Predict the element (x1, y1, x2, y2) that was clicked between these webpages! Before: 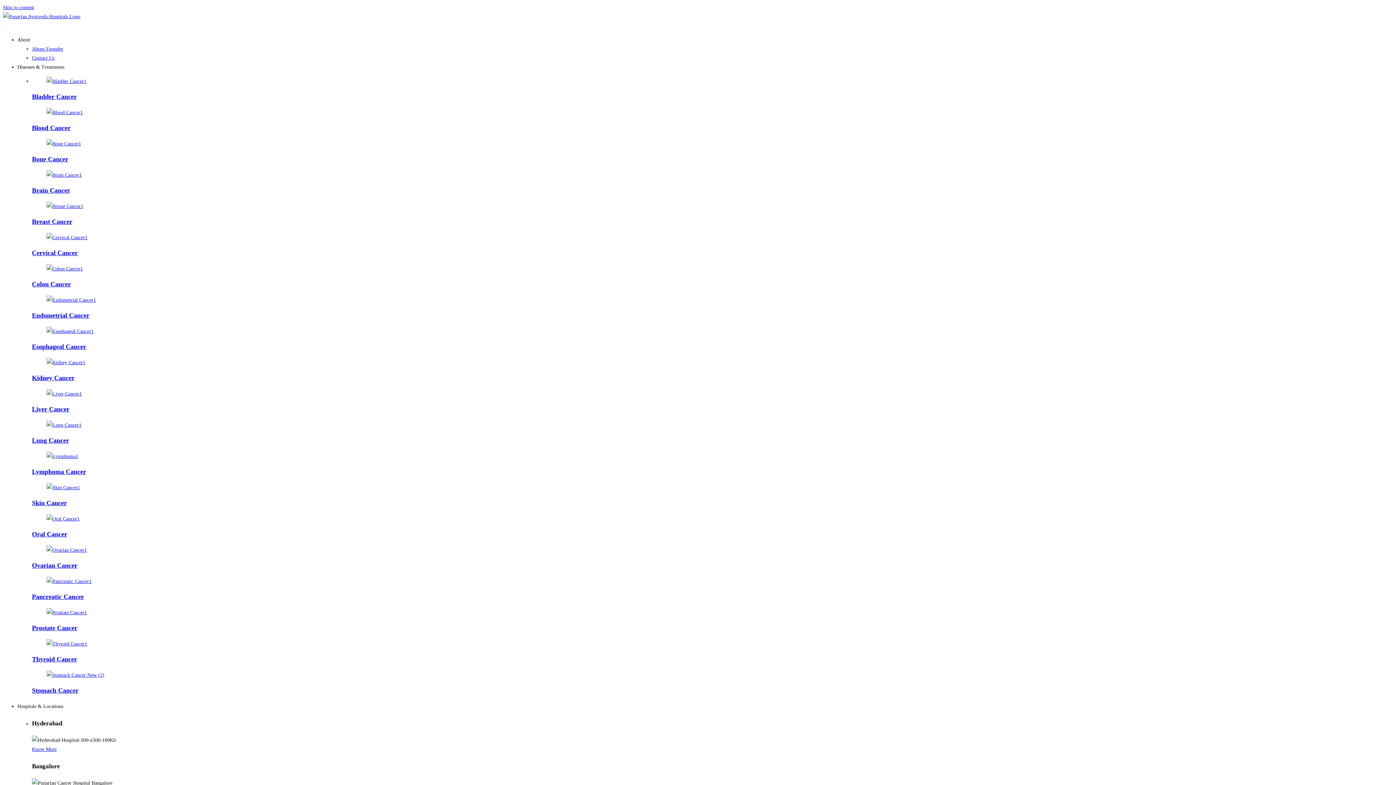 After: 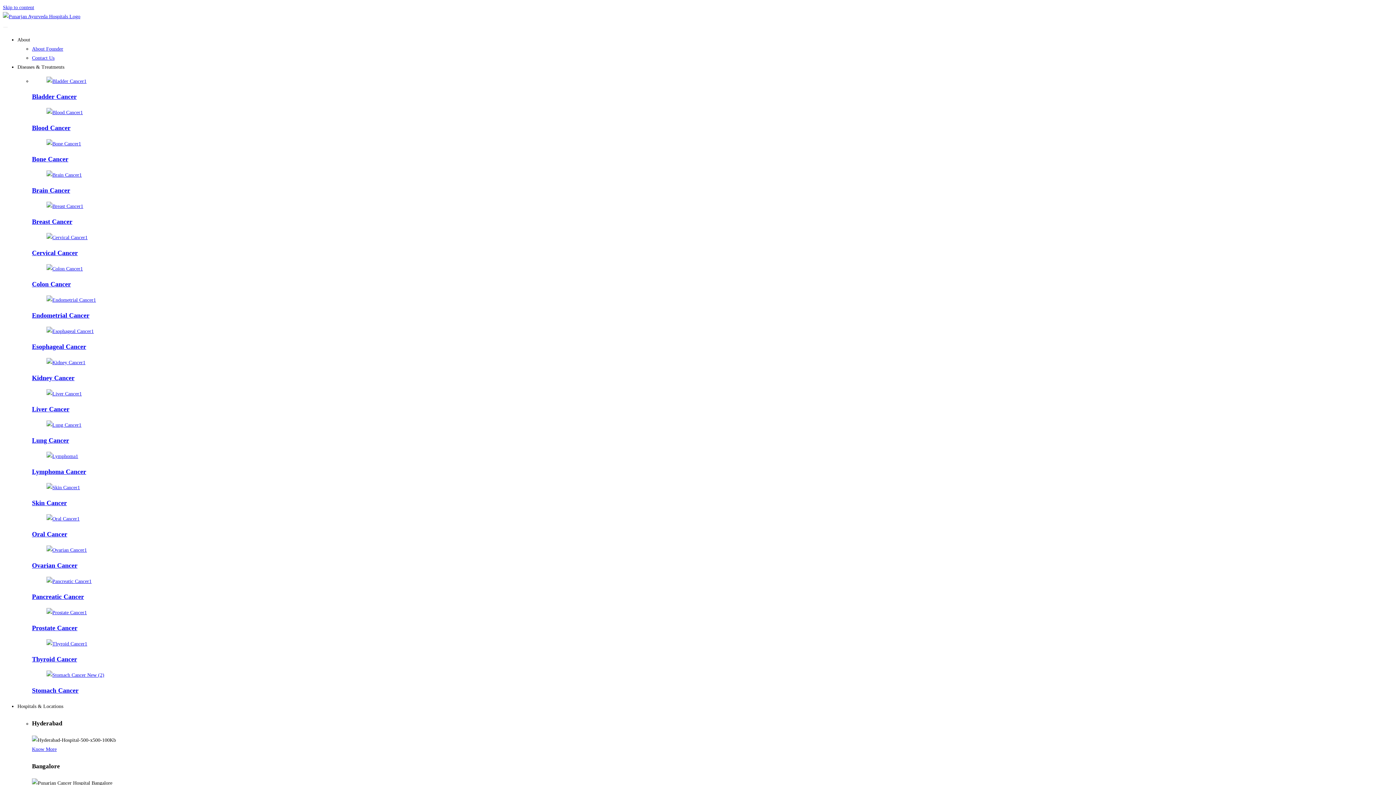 Action: bbox: (32, 155, 68, 162) label: Bone Cancer